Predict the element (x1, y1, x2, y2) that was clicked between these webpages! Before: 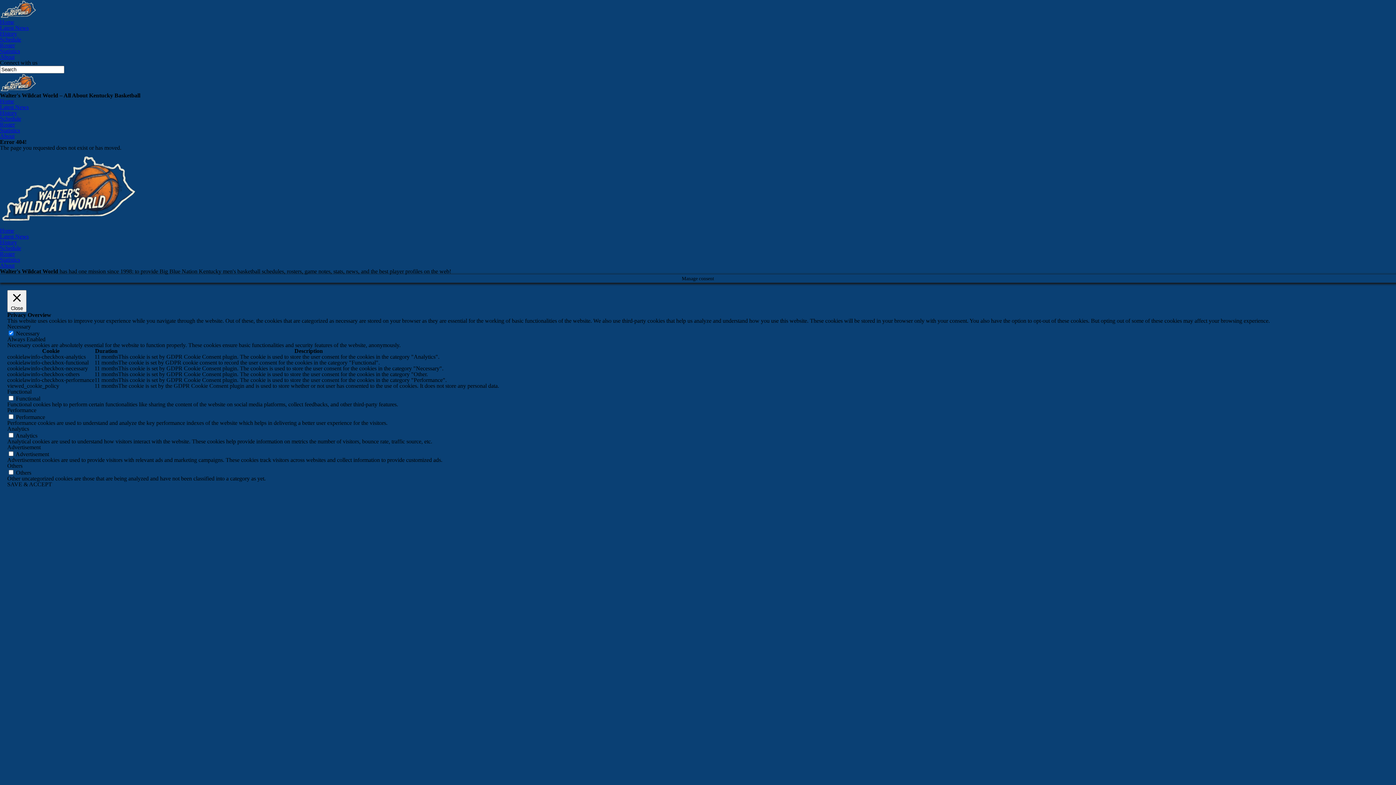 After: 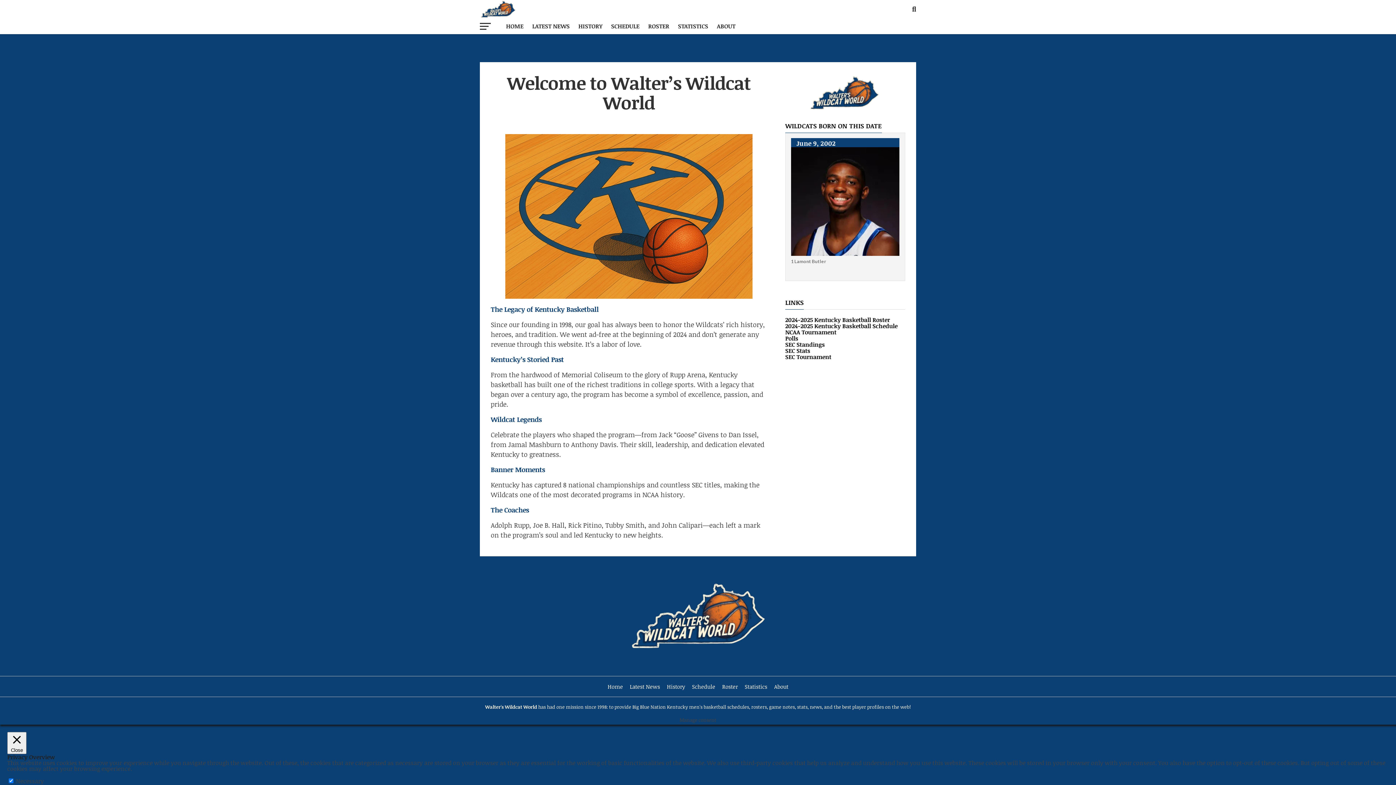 Action: bbox: (0, 18, 14, 25) label: Home